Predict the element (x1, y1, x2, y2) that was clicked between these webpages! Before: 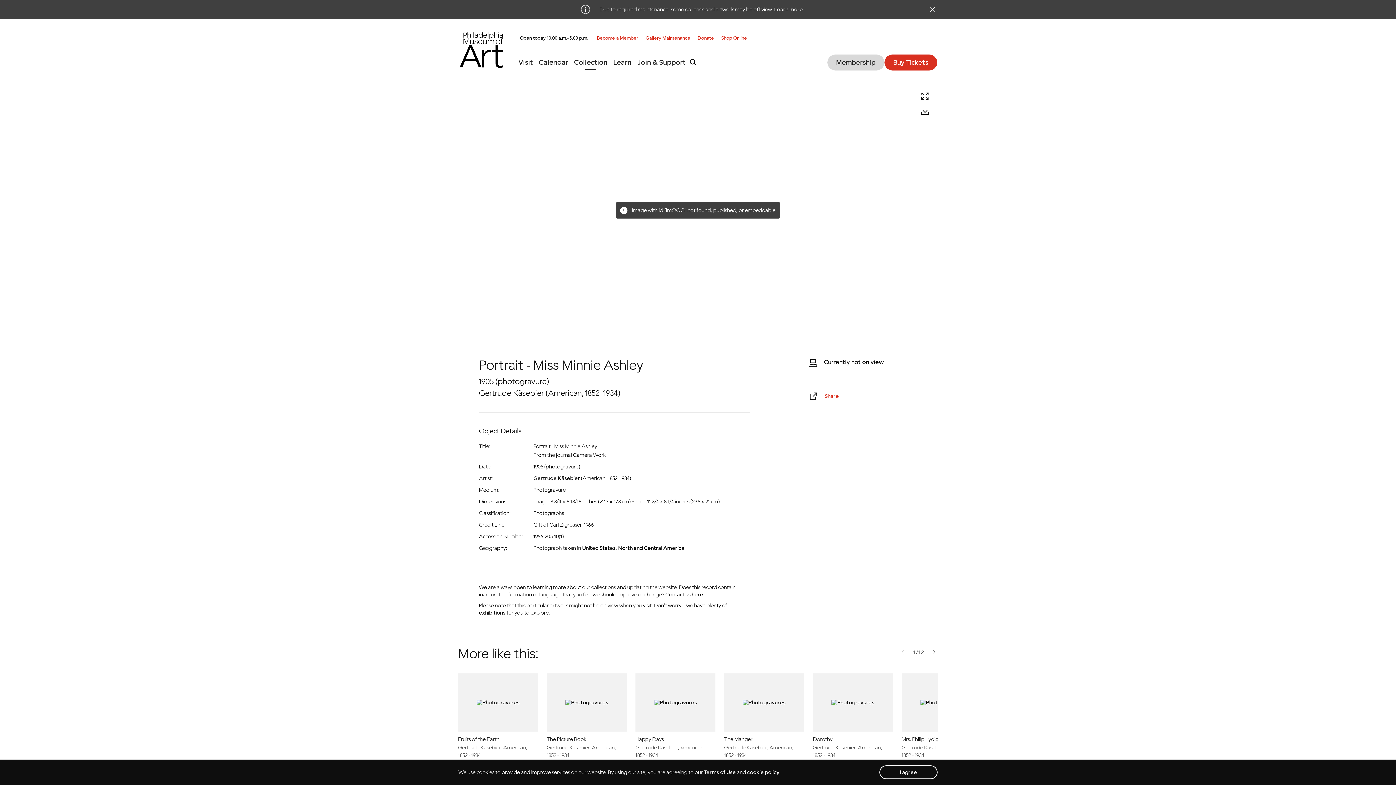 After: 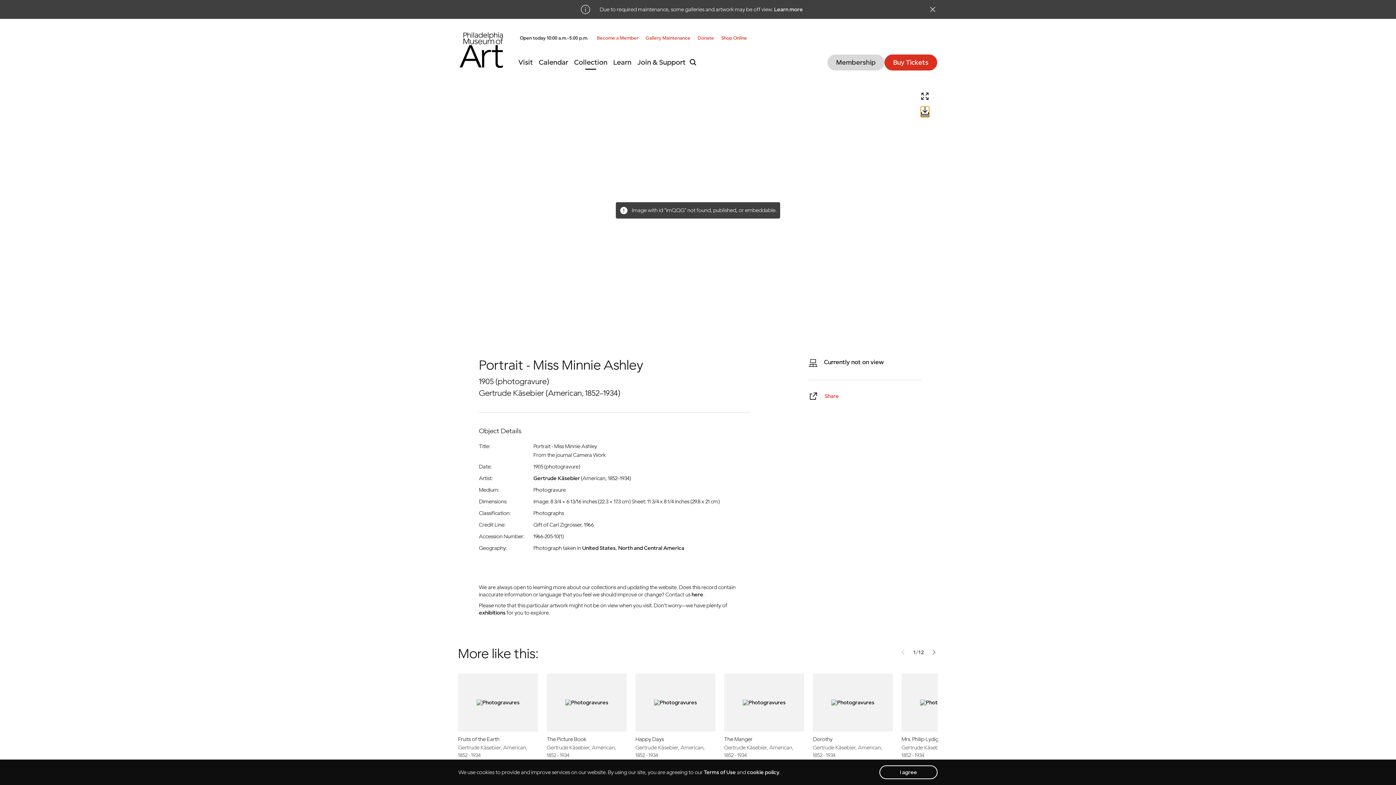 Action: bbox: (921, 106, 929, 117)